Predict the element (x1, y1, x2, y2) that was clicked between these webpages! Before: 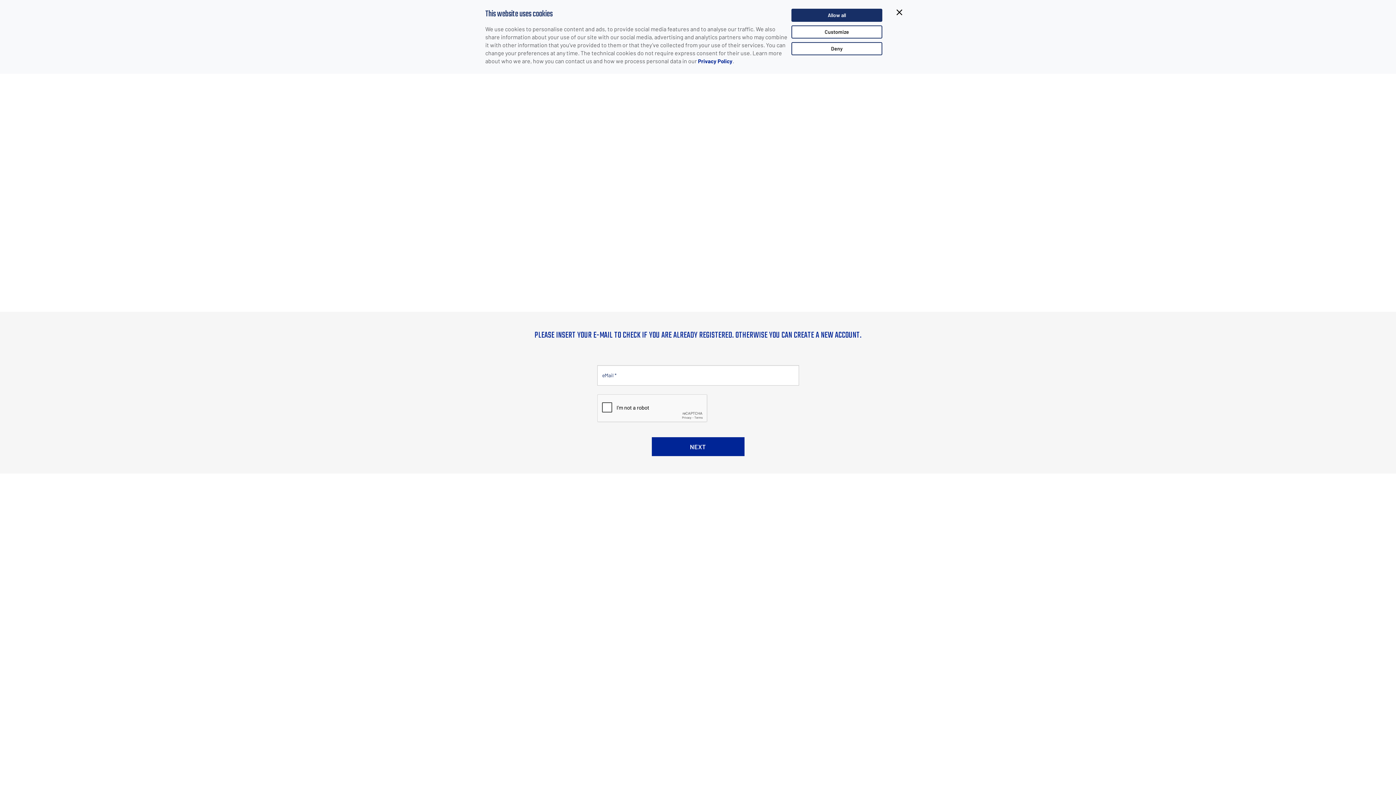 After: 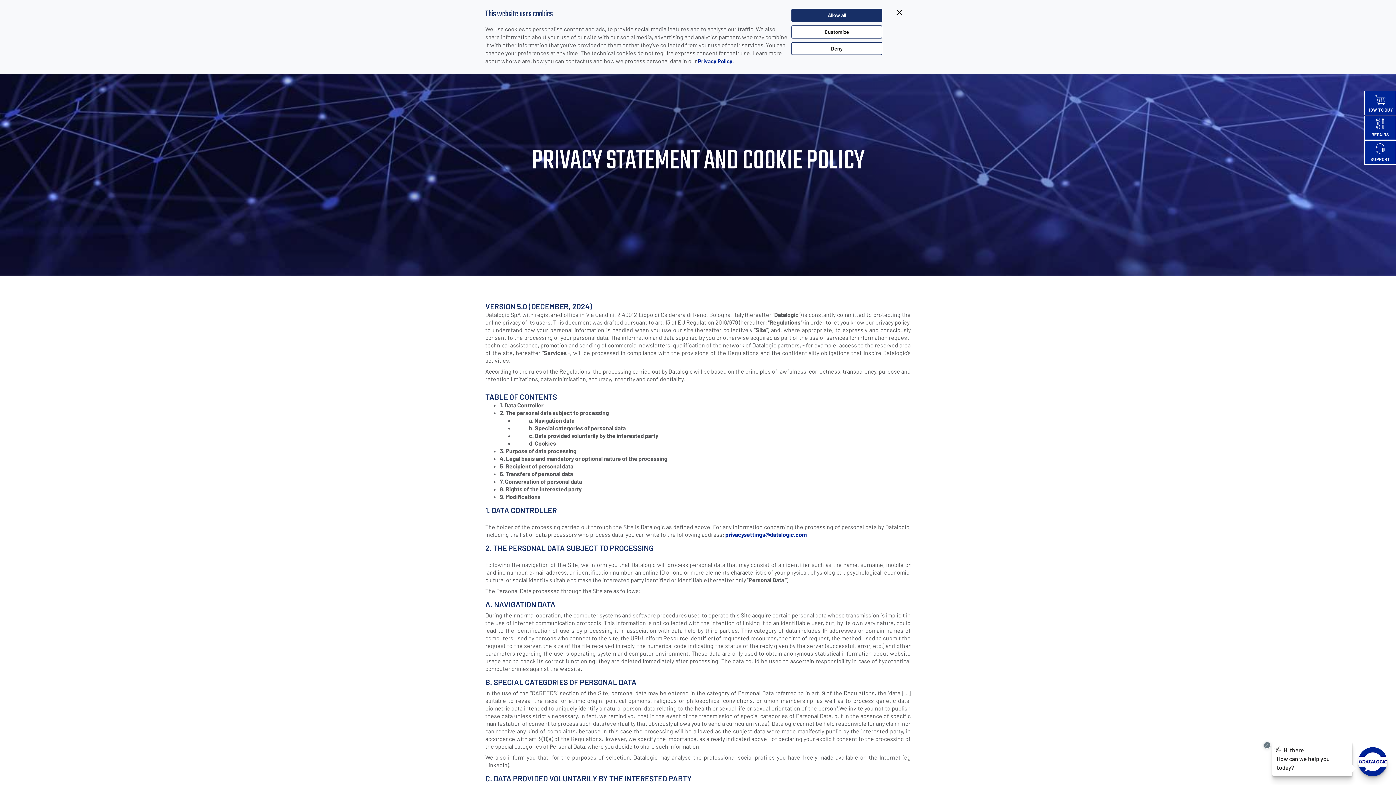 Action: bbox: (698, 57, 732, 64) label: Privacy Policy